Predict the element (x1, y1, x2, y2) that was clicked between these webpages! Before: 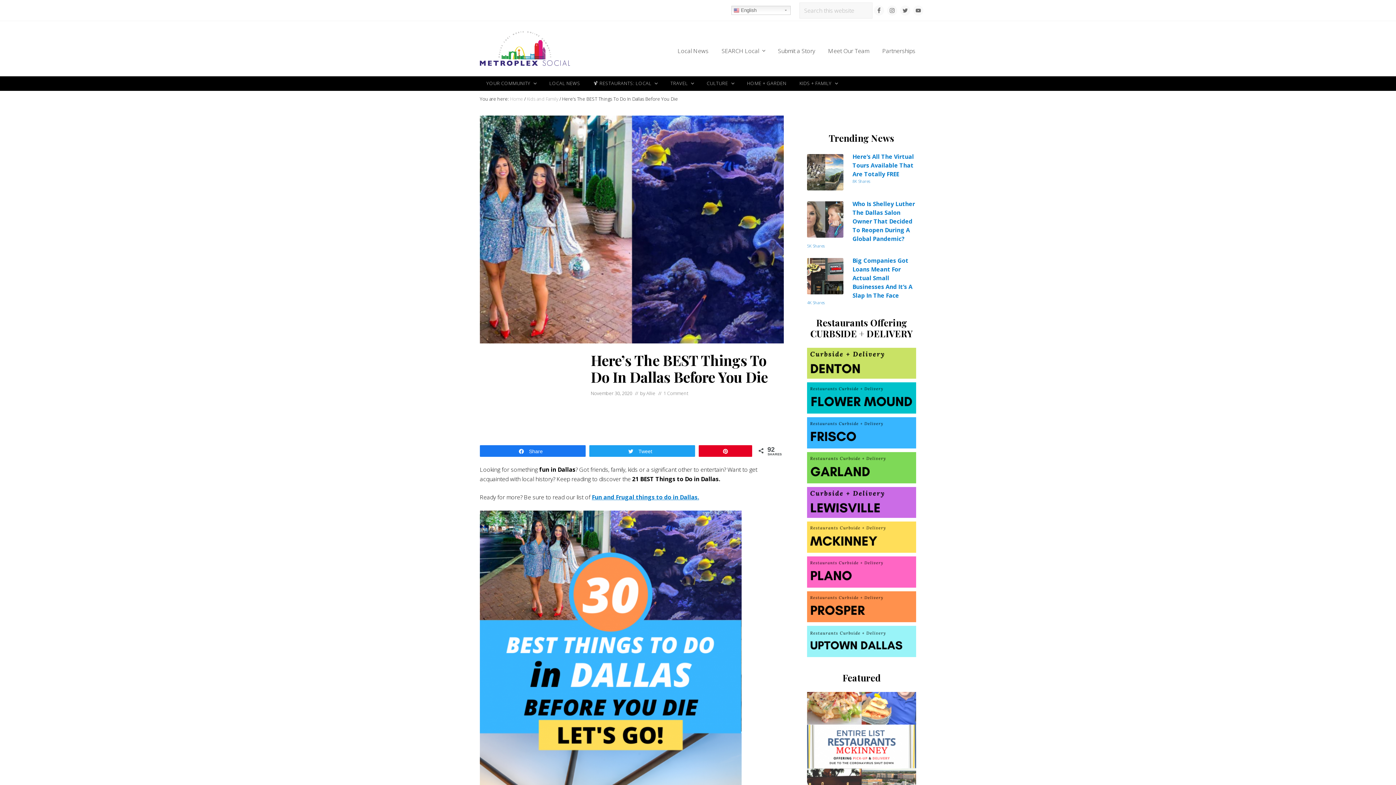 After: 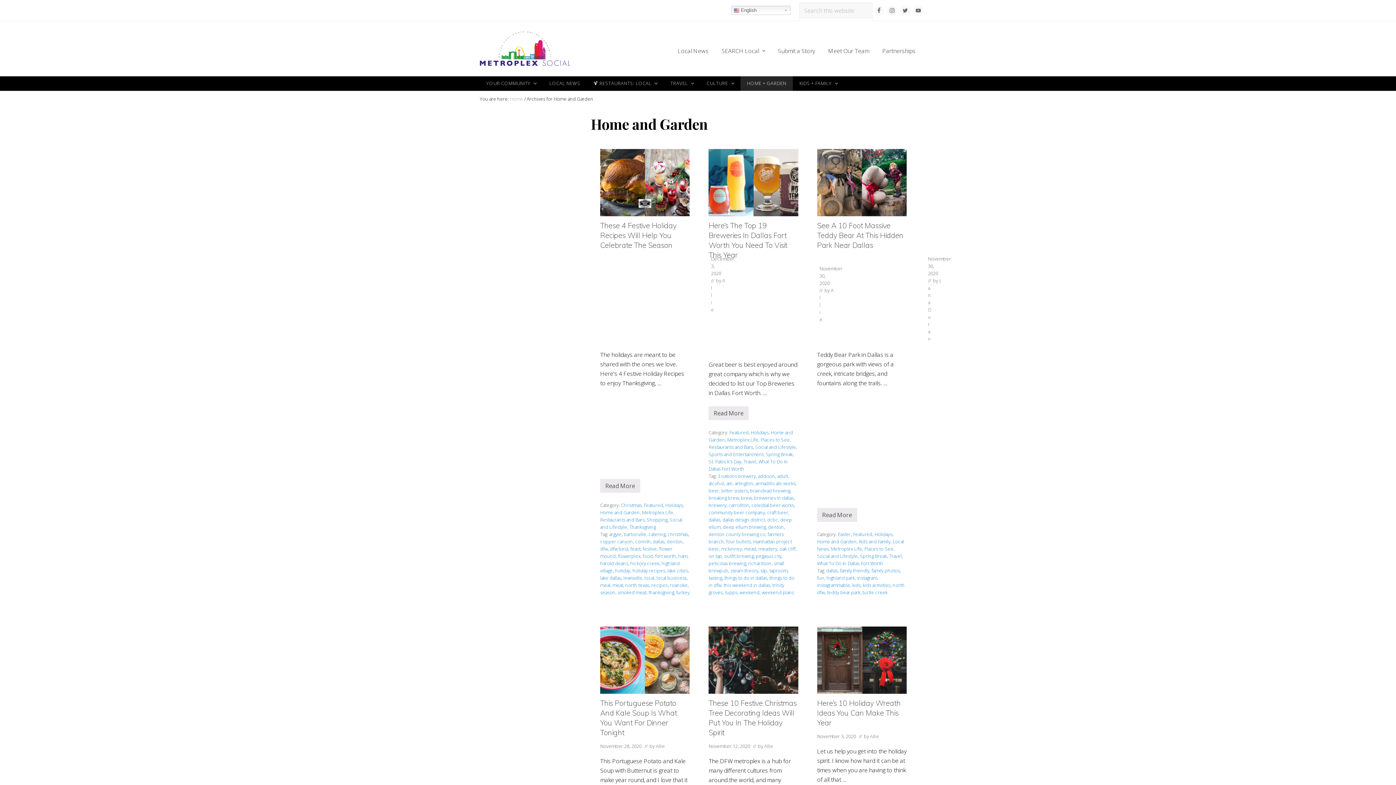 Action: bbox: (740, 75, 793, 90) label: HOME + GARDEN